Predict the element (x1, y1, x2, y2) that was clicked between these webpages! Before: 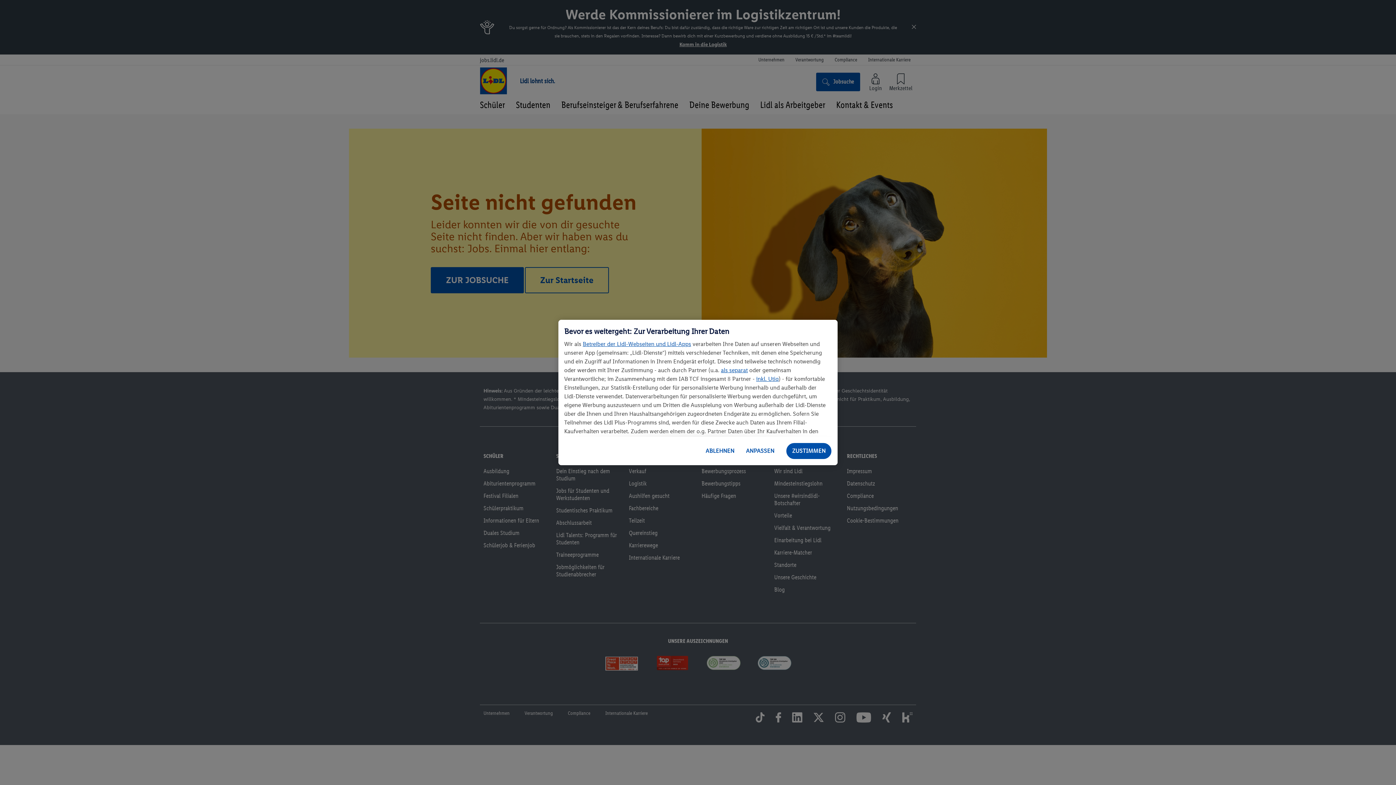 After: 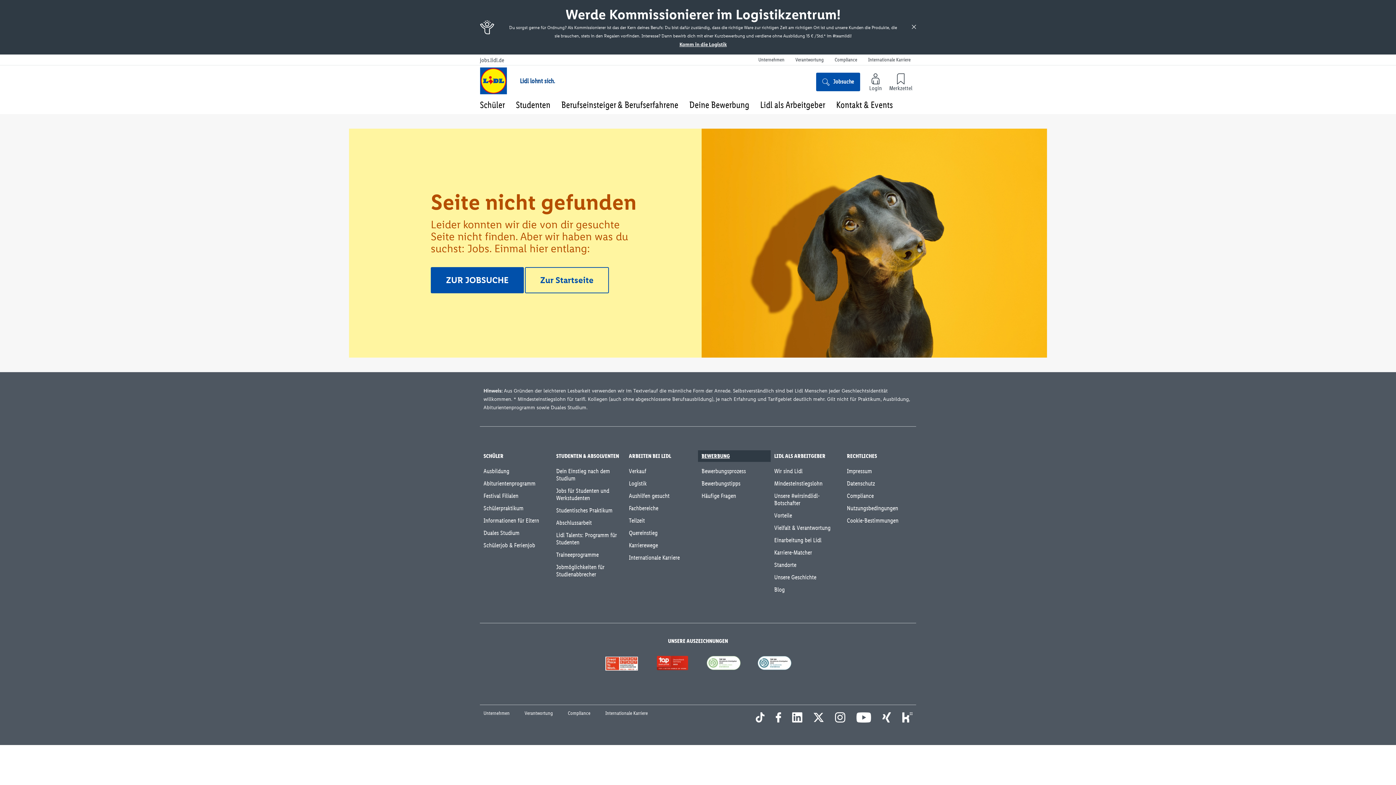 Action: label: ABLEHNEN bbox: (700, 442, 740, 459)